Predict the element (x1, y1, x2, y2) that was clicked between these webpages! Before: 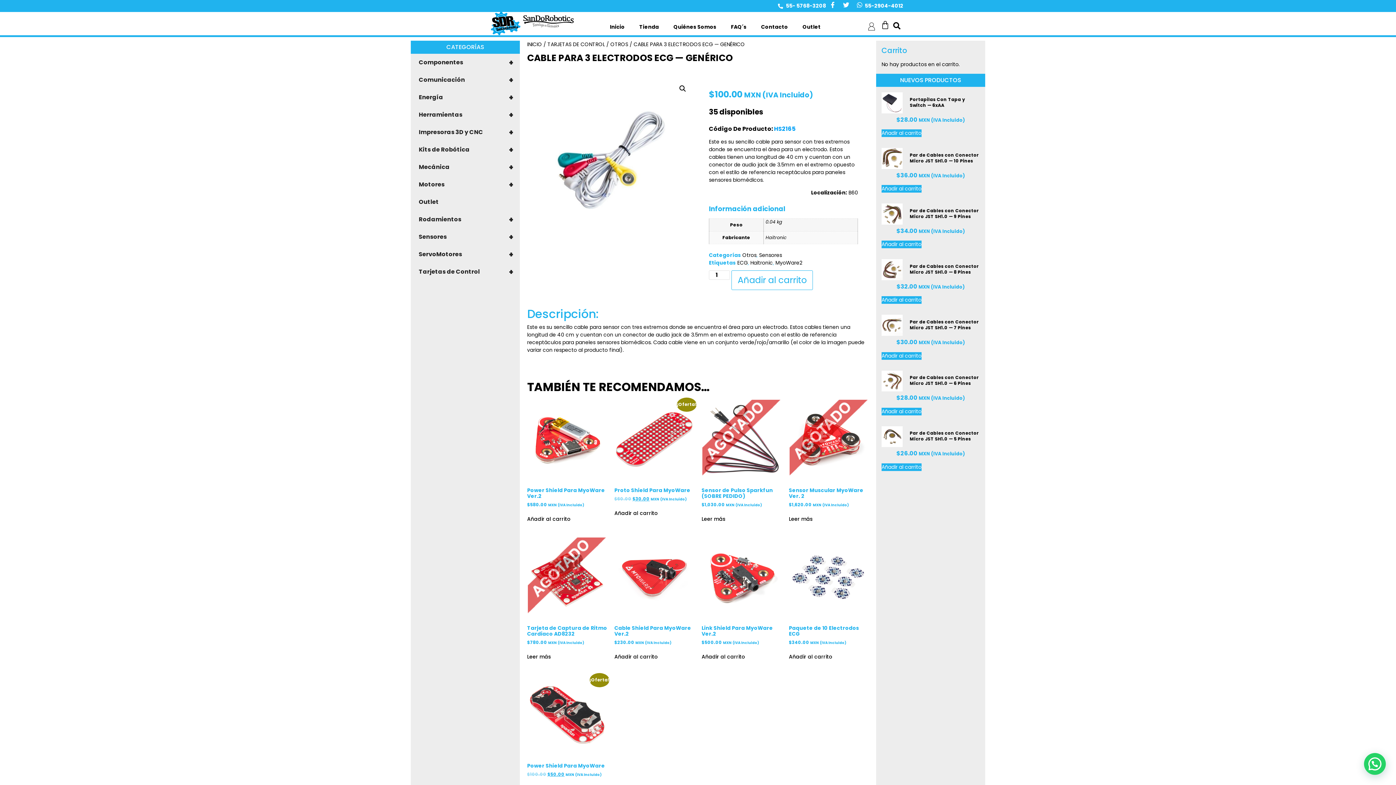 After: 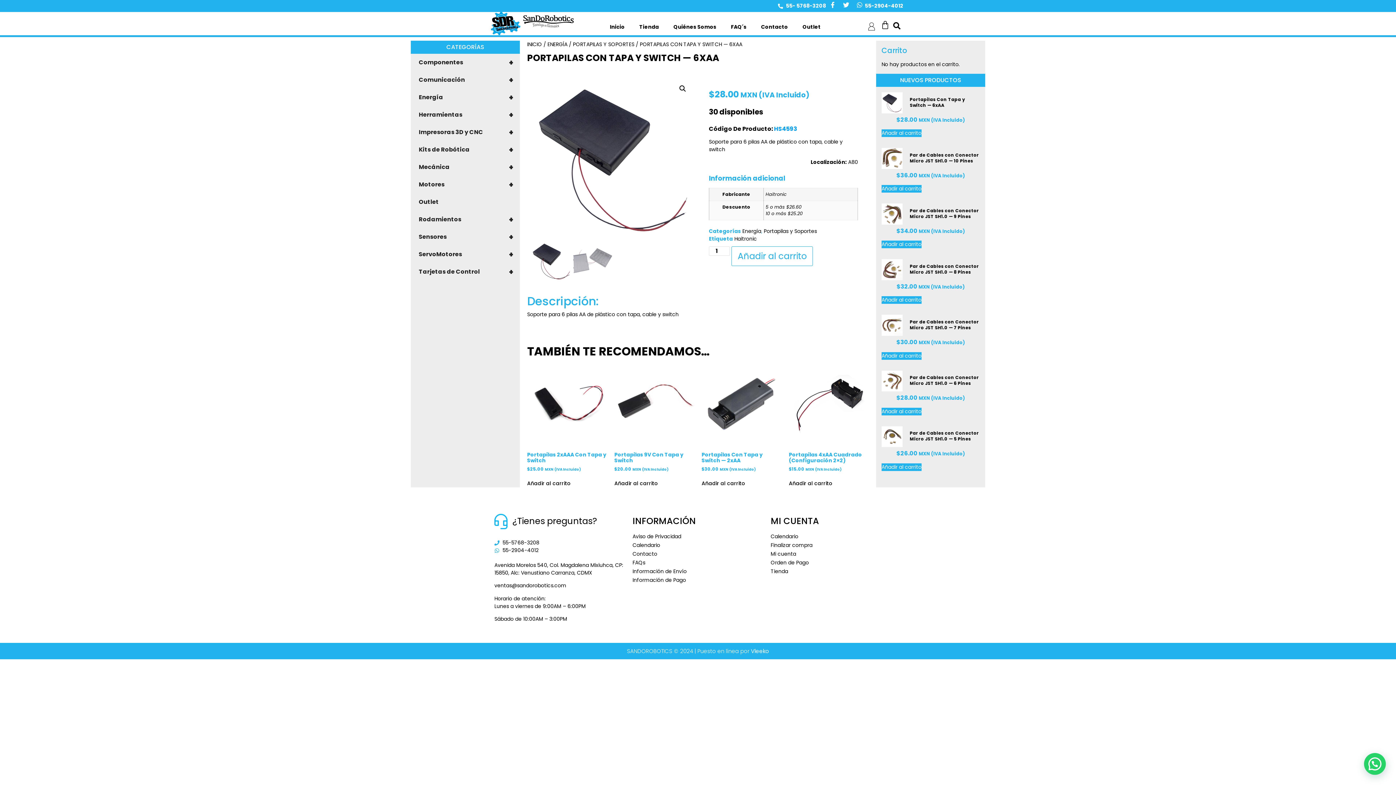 Action: bbox: (881, 107, 902, 115)